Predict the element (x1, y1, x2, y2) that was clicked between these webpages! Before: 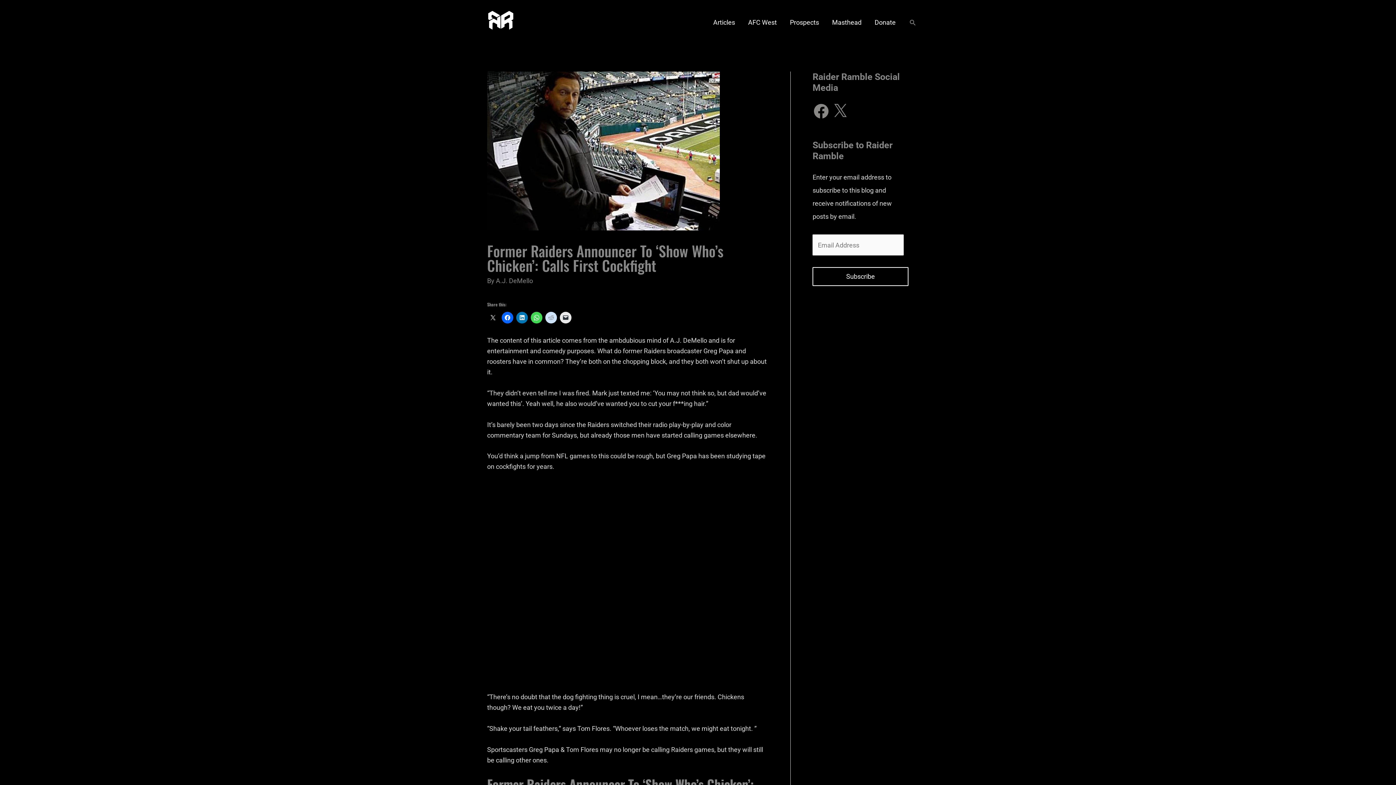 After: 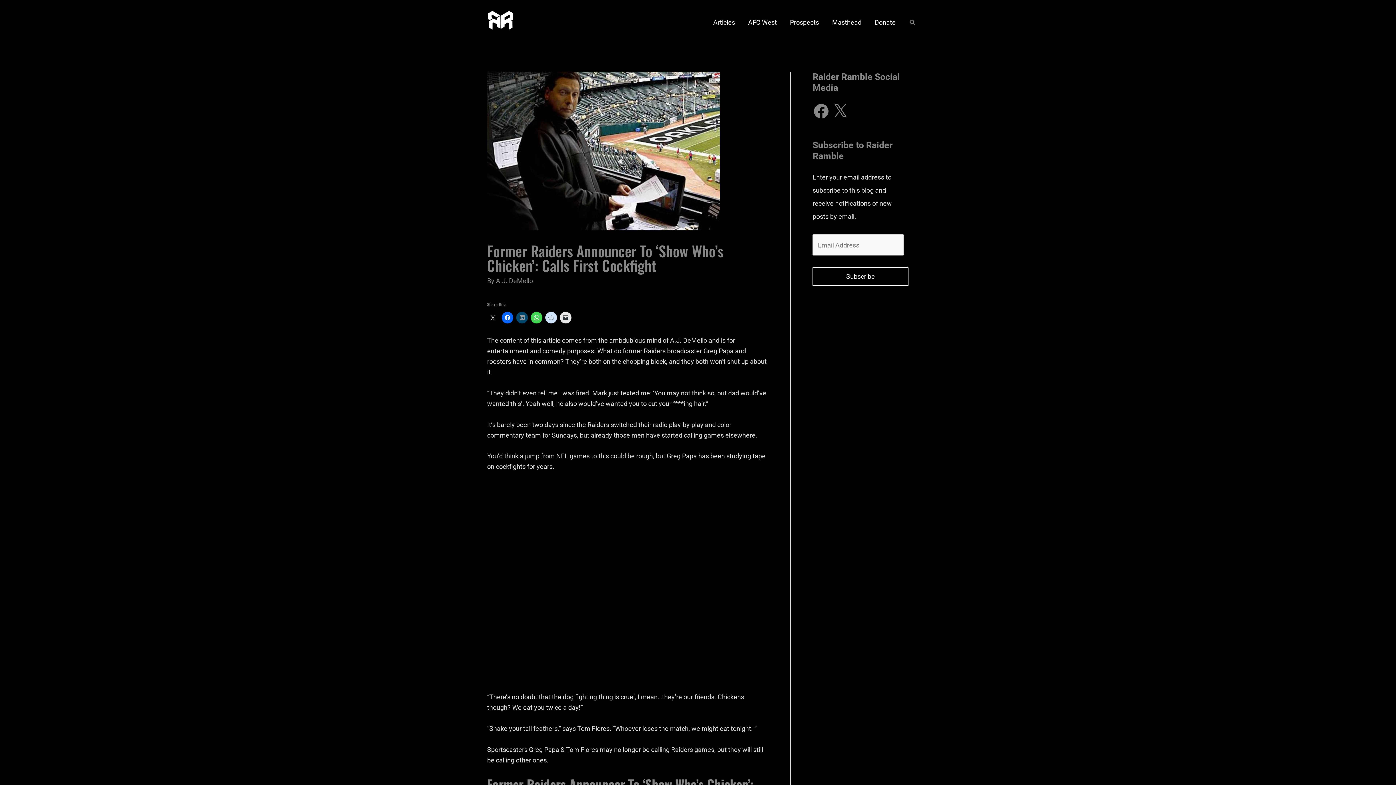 Action: bbox: (516, 311, 528, 323)